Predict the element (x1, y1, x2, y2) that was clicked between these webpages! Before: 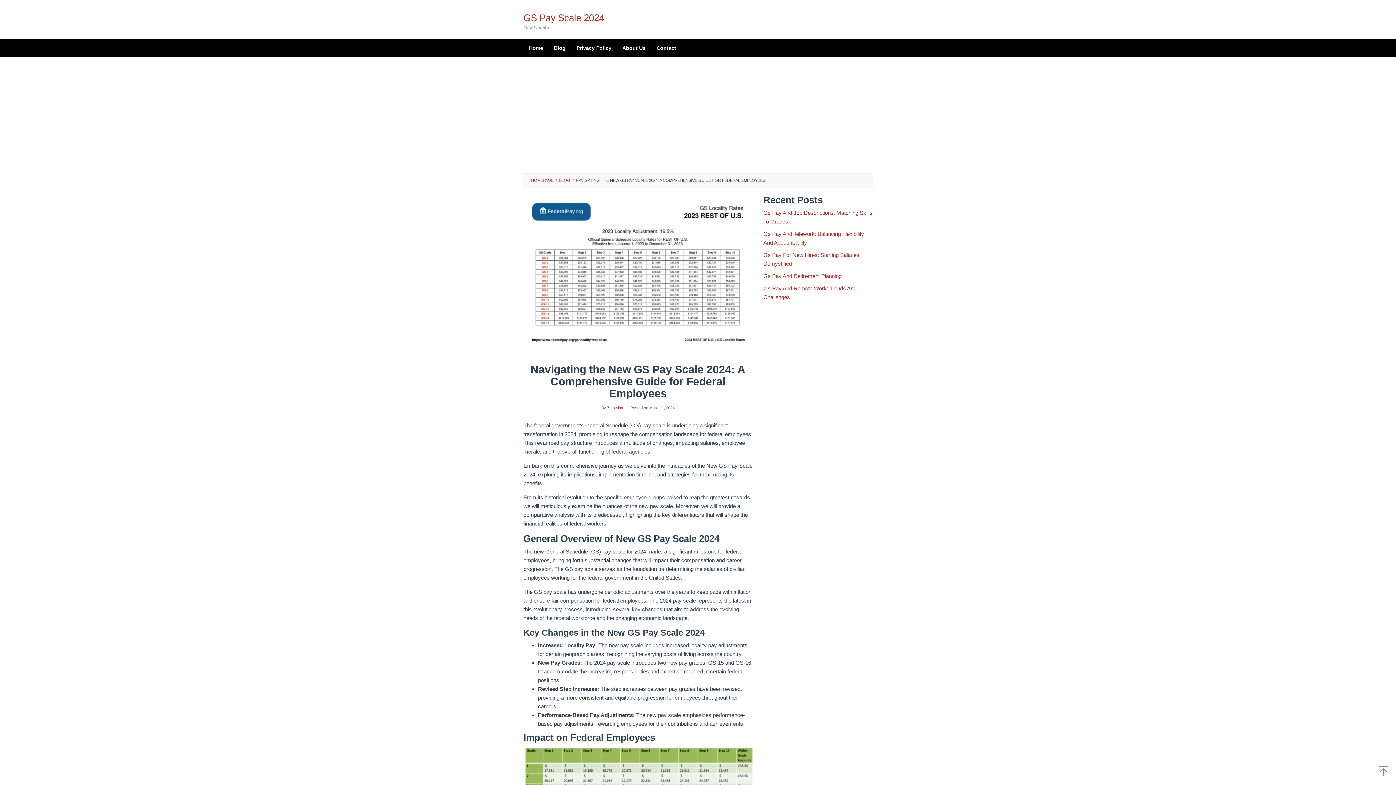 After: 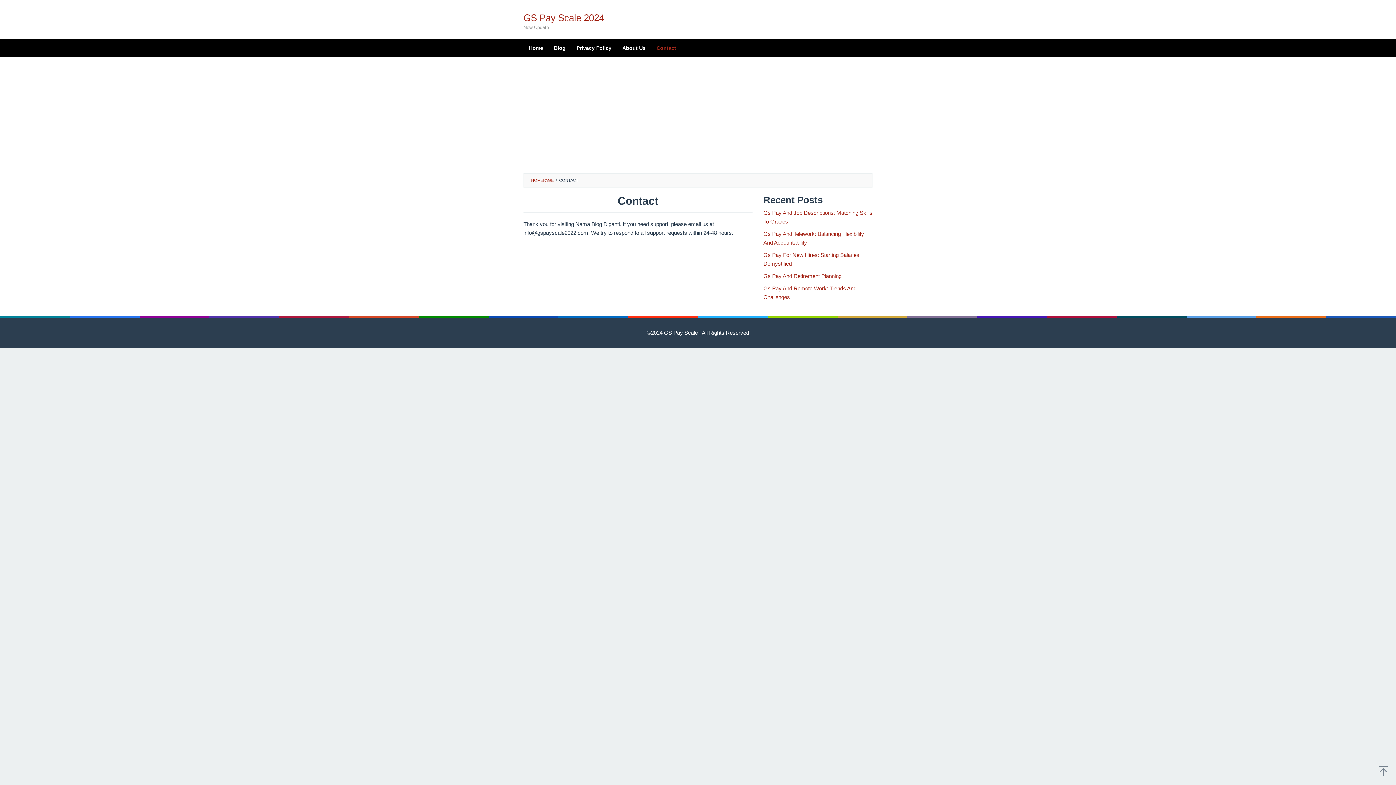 Action: bbox: (651, 38, 681, 57) label: Contact